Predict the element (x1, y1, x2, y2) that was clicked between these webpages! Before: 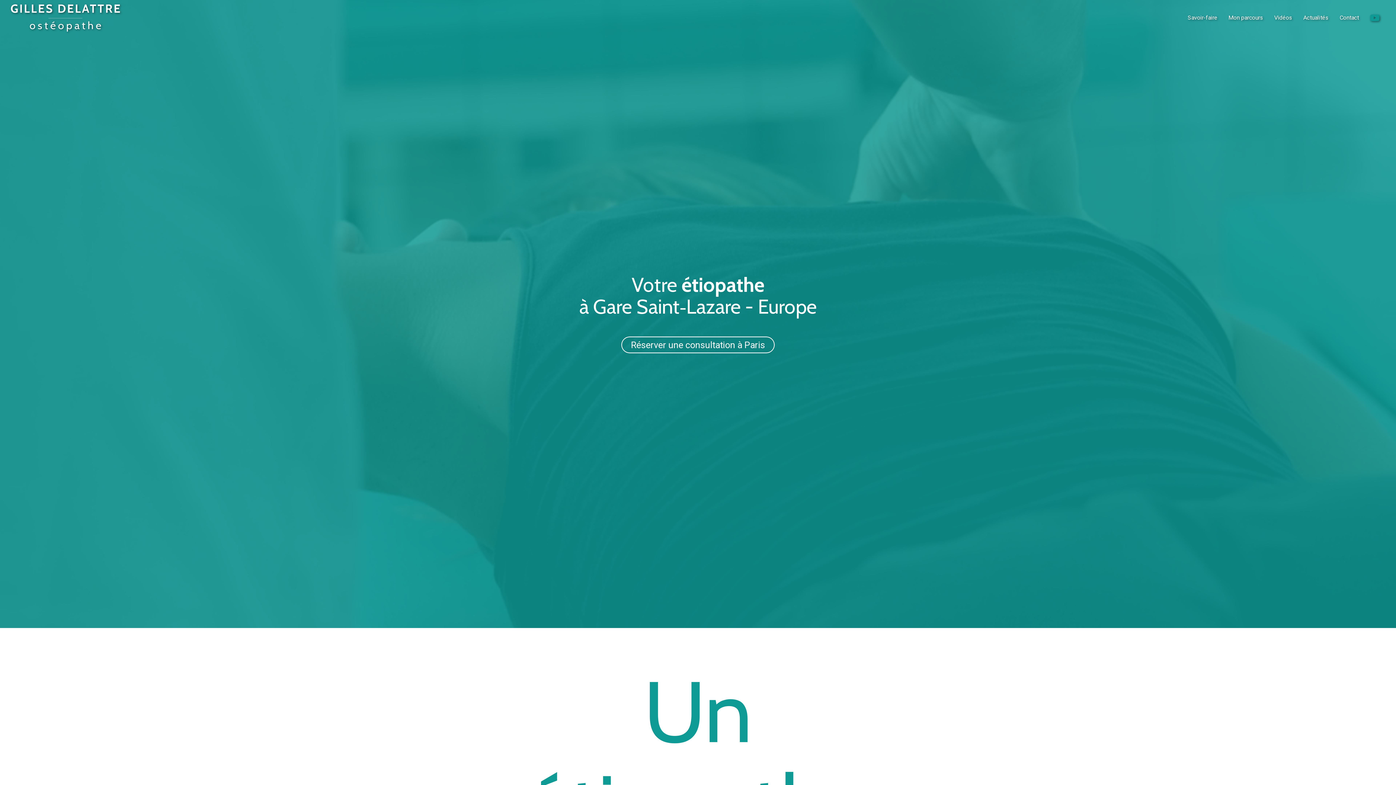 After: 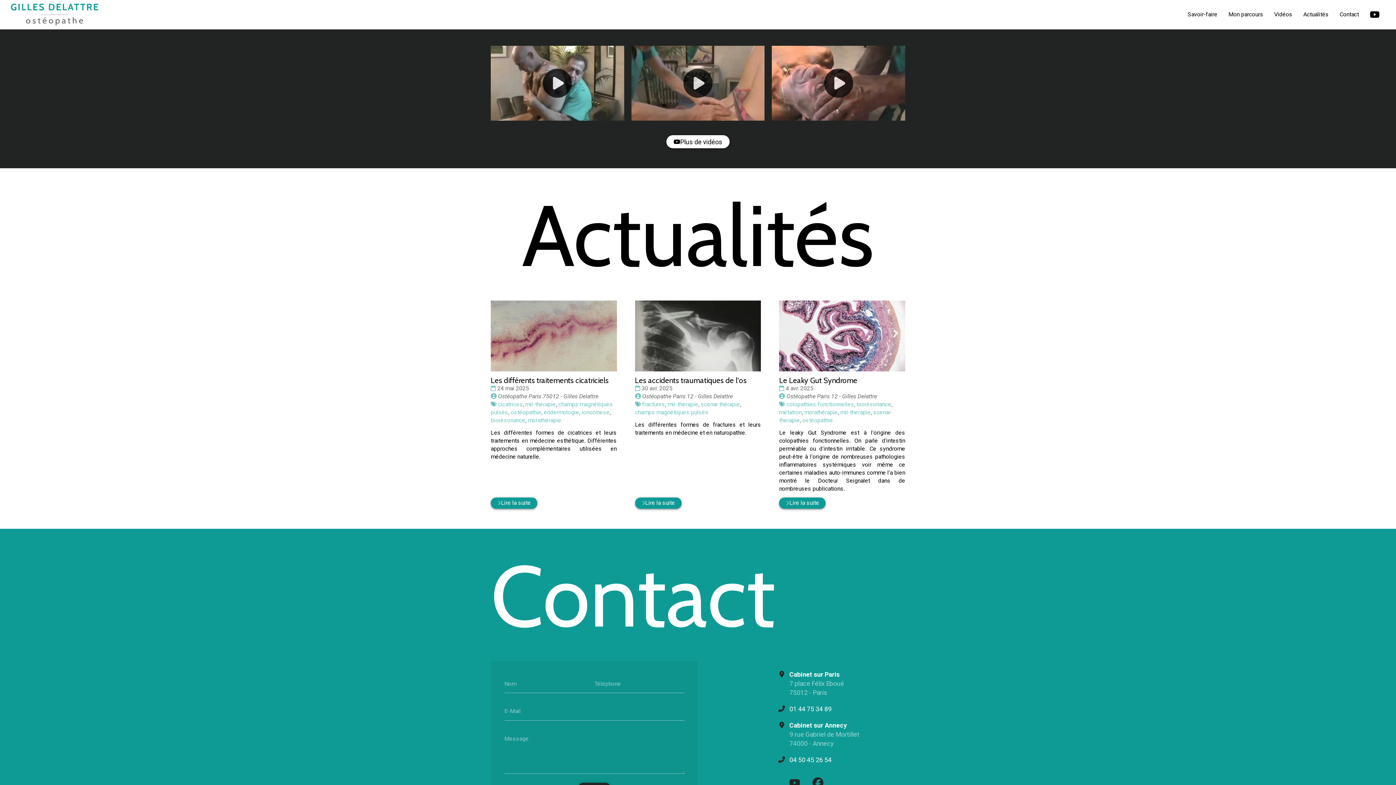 Action: label: Vidéos bbox: (1269, 10, 1298, 25)